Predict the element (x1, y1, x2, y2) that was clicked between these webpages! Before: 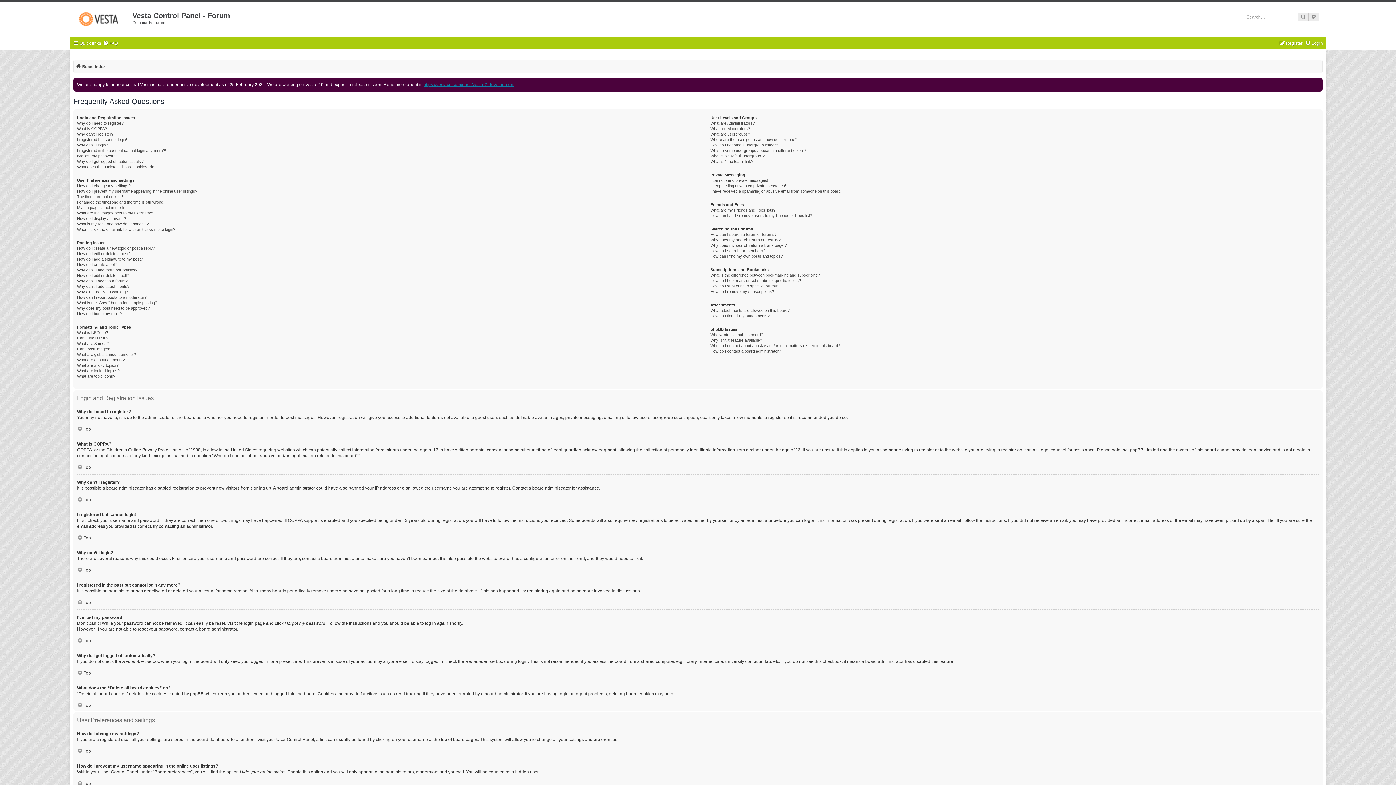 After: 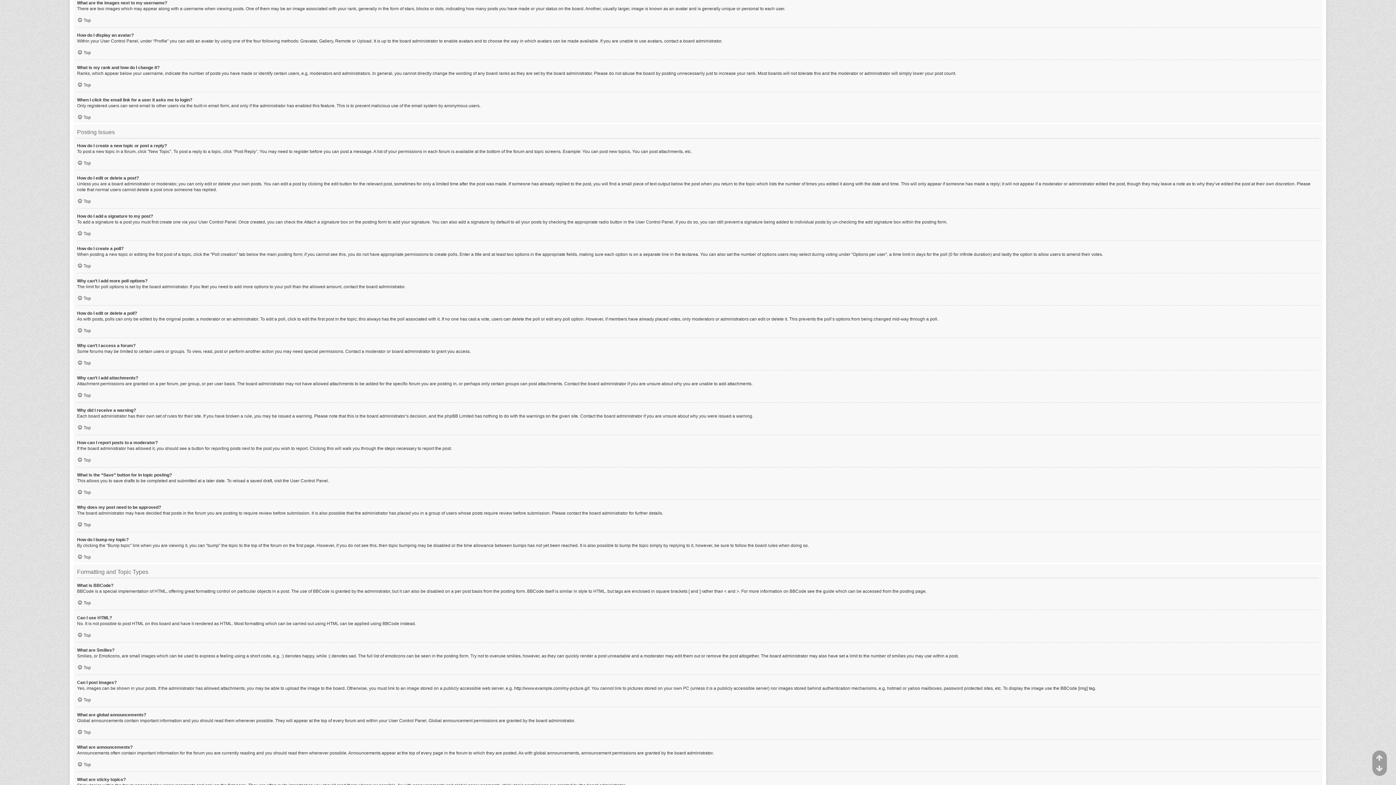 Action: bbox: (77, 210, 154, 216) label: What are the images next to my username?